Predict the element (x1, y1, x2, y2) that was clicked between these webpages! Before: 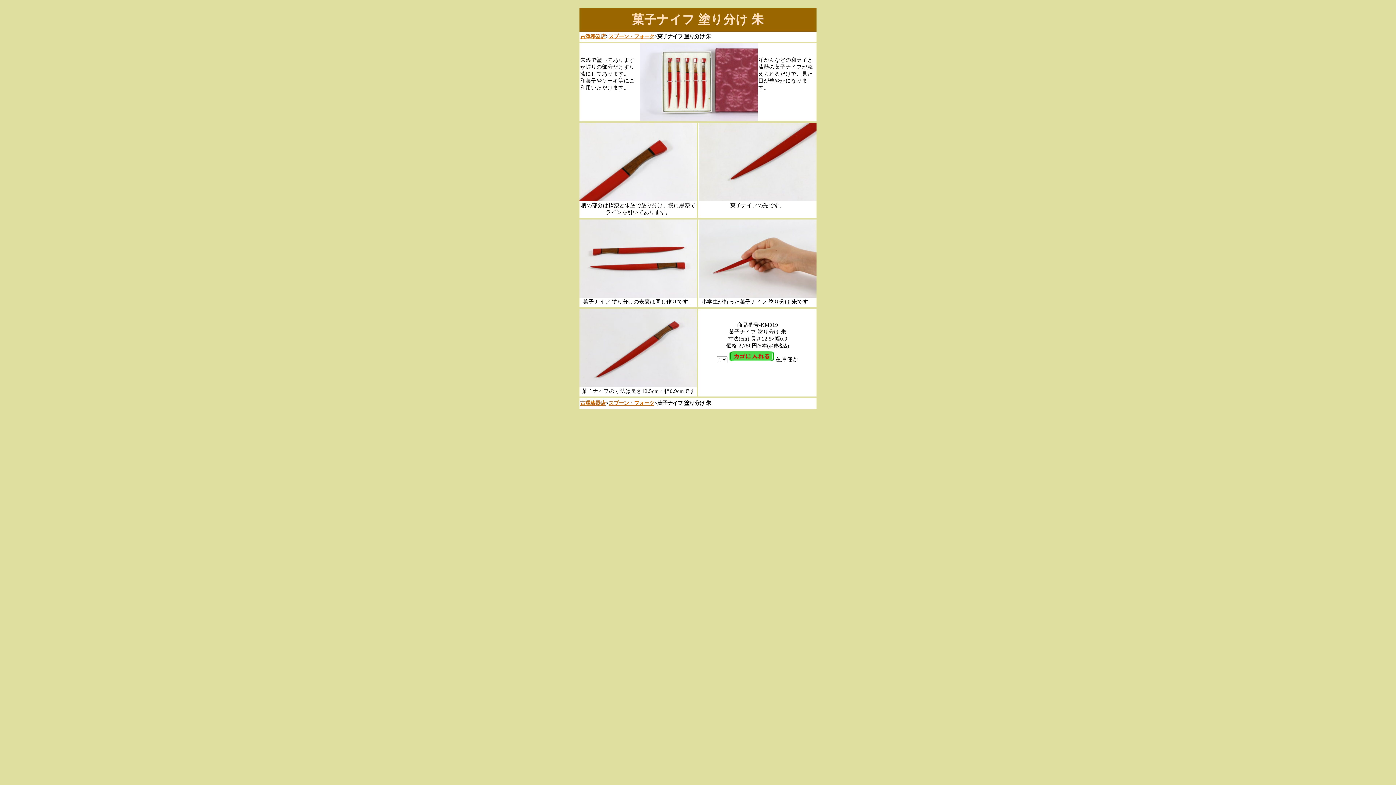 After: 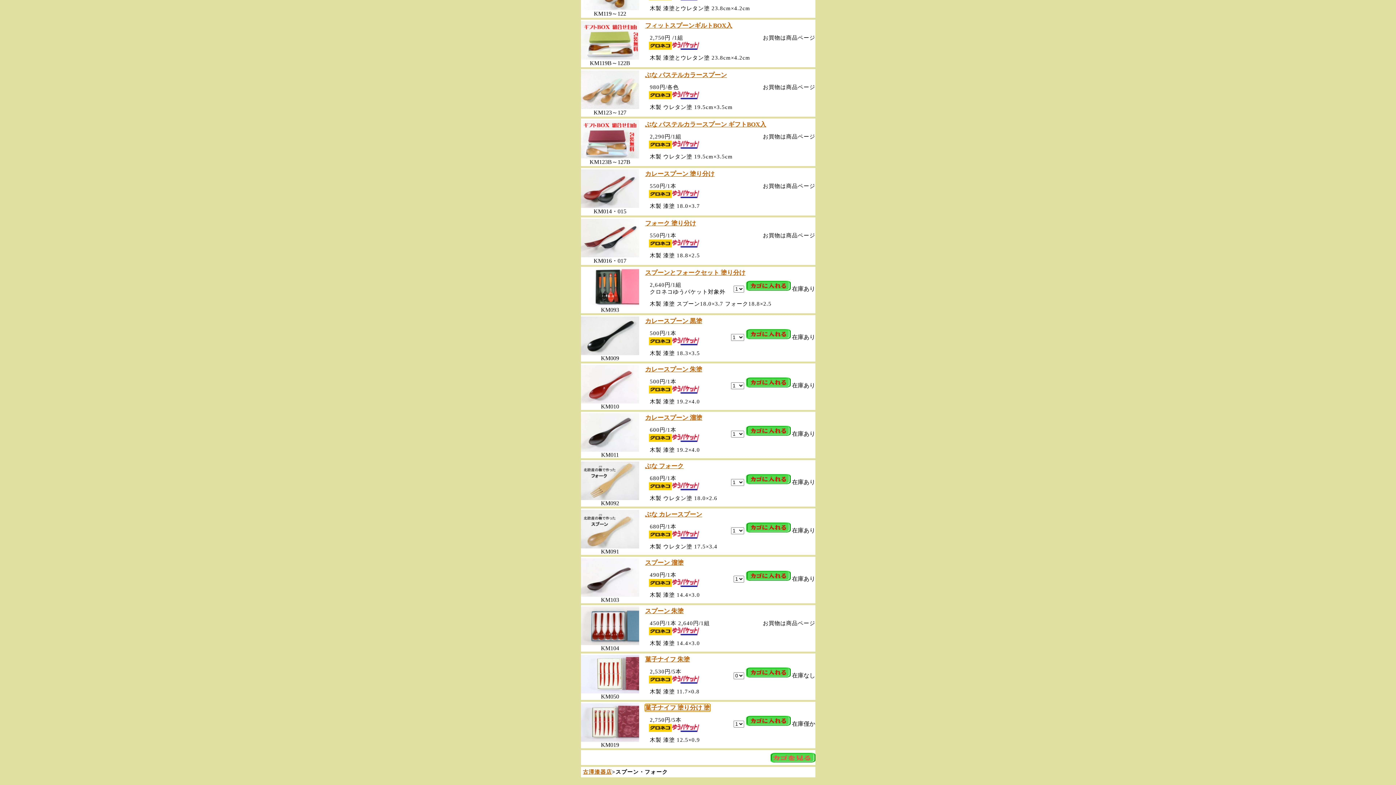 Action: bbox: (608, 33, 654, 39) label: スプーン・フォーク